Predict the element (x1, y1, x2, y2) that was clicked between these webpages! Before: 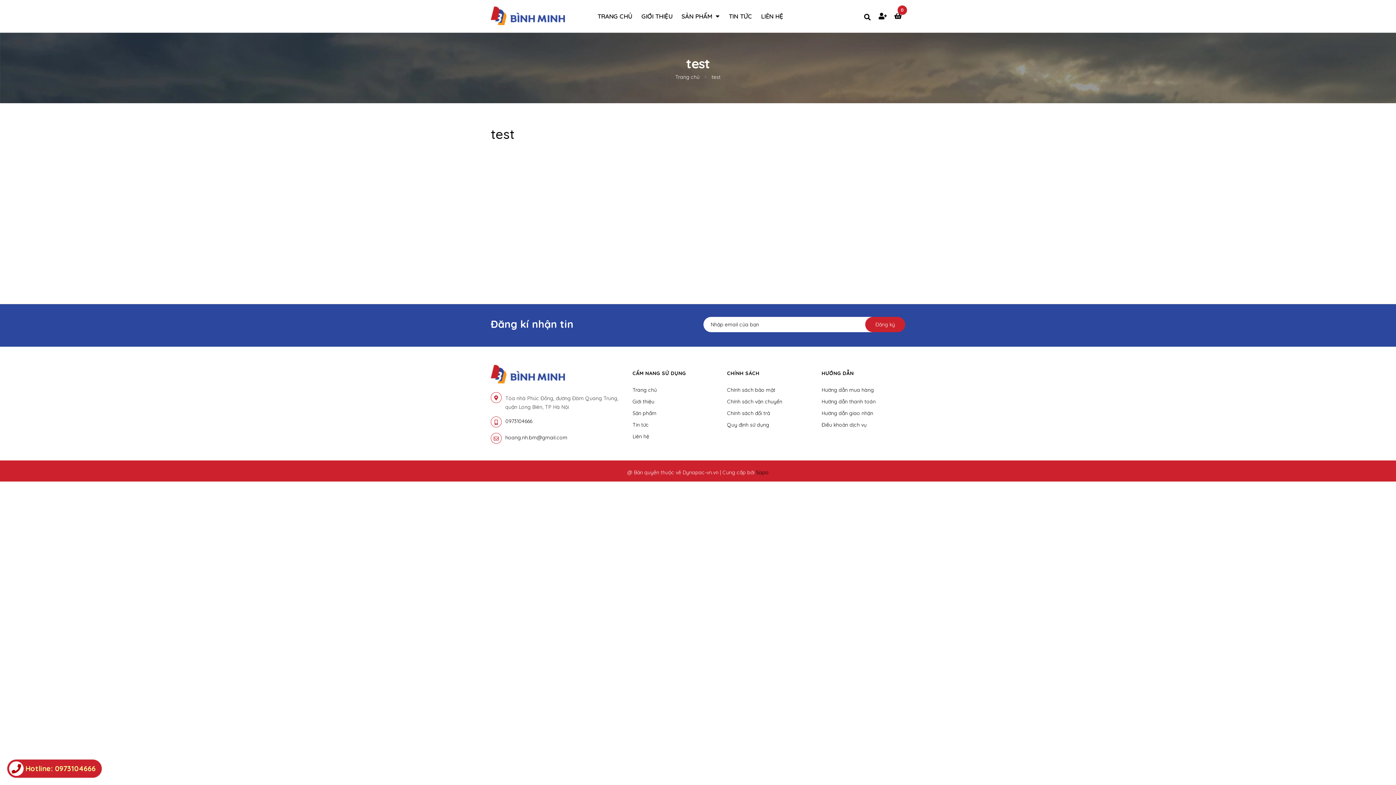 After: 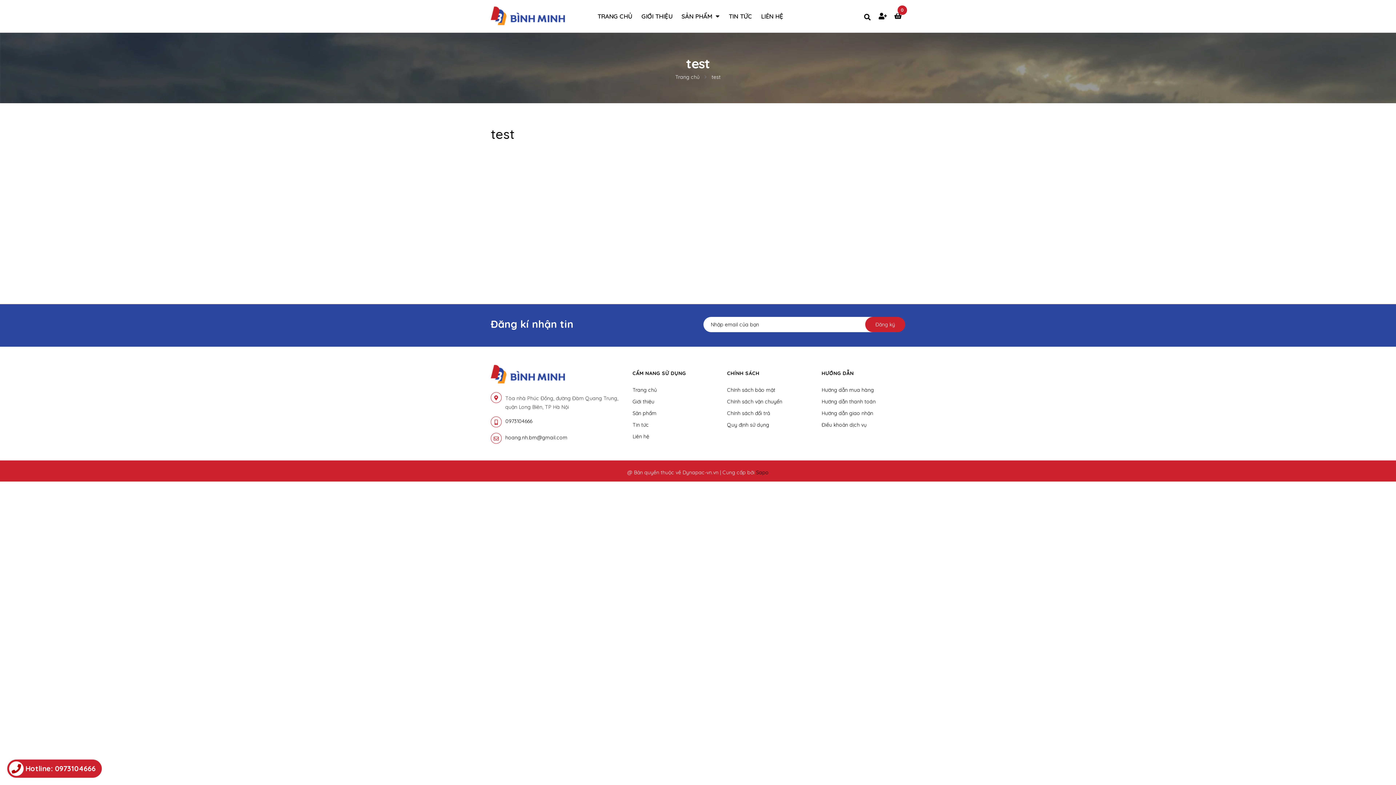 Action: bbox: (821, 370, 858, 376) label: HƯỚNG DẪN